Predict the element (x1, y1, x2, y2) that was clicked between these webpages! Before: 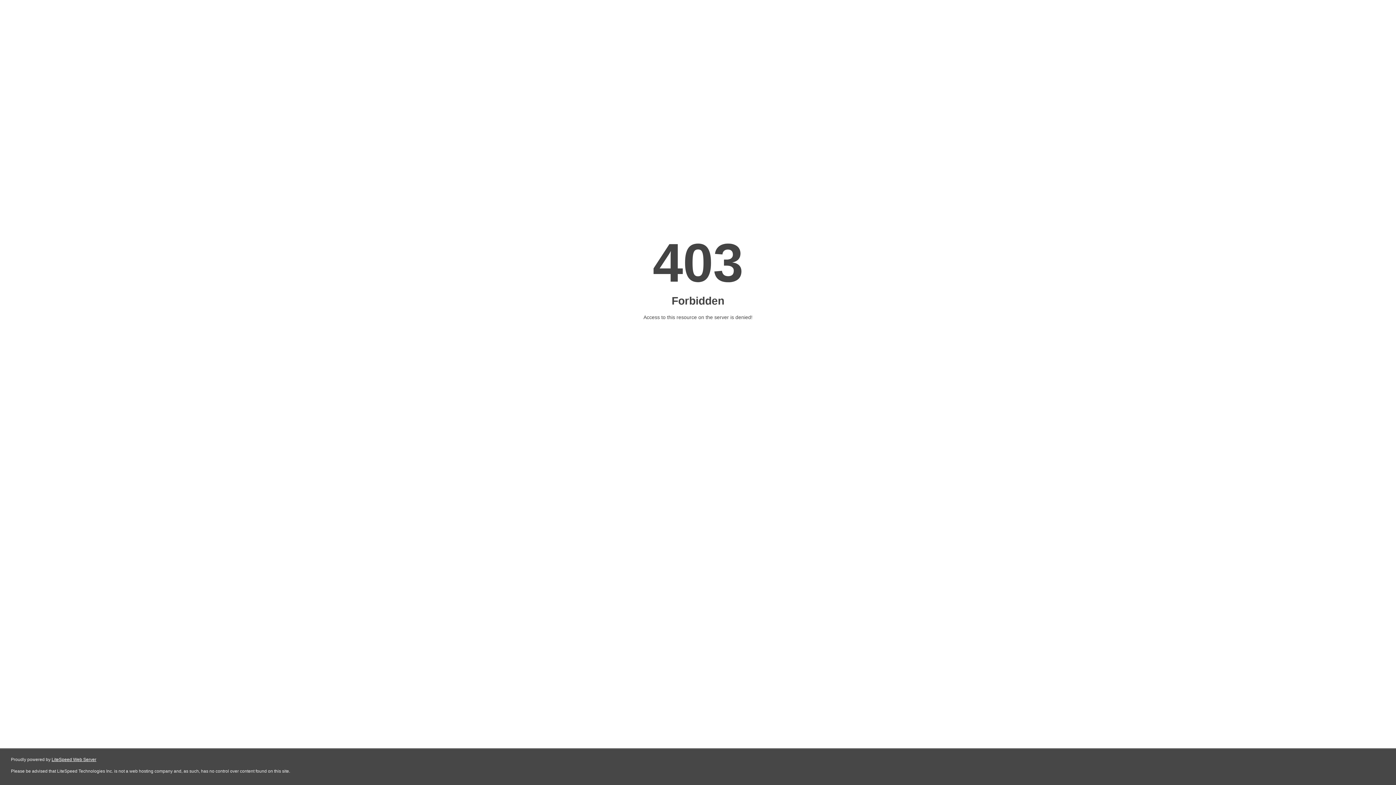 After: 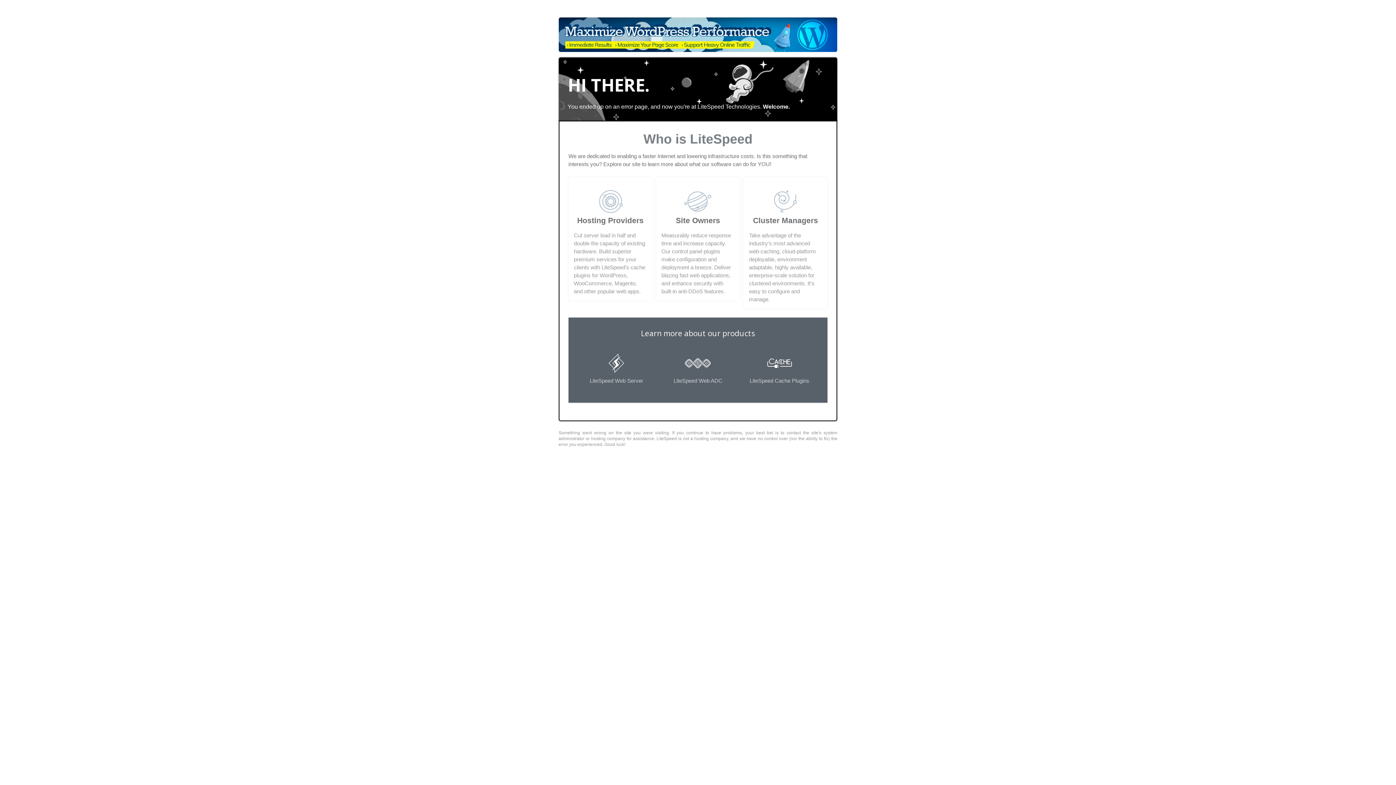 Action: bbox: (51, 757, 96, 762) label: LiteSpeed Web Server